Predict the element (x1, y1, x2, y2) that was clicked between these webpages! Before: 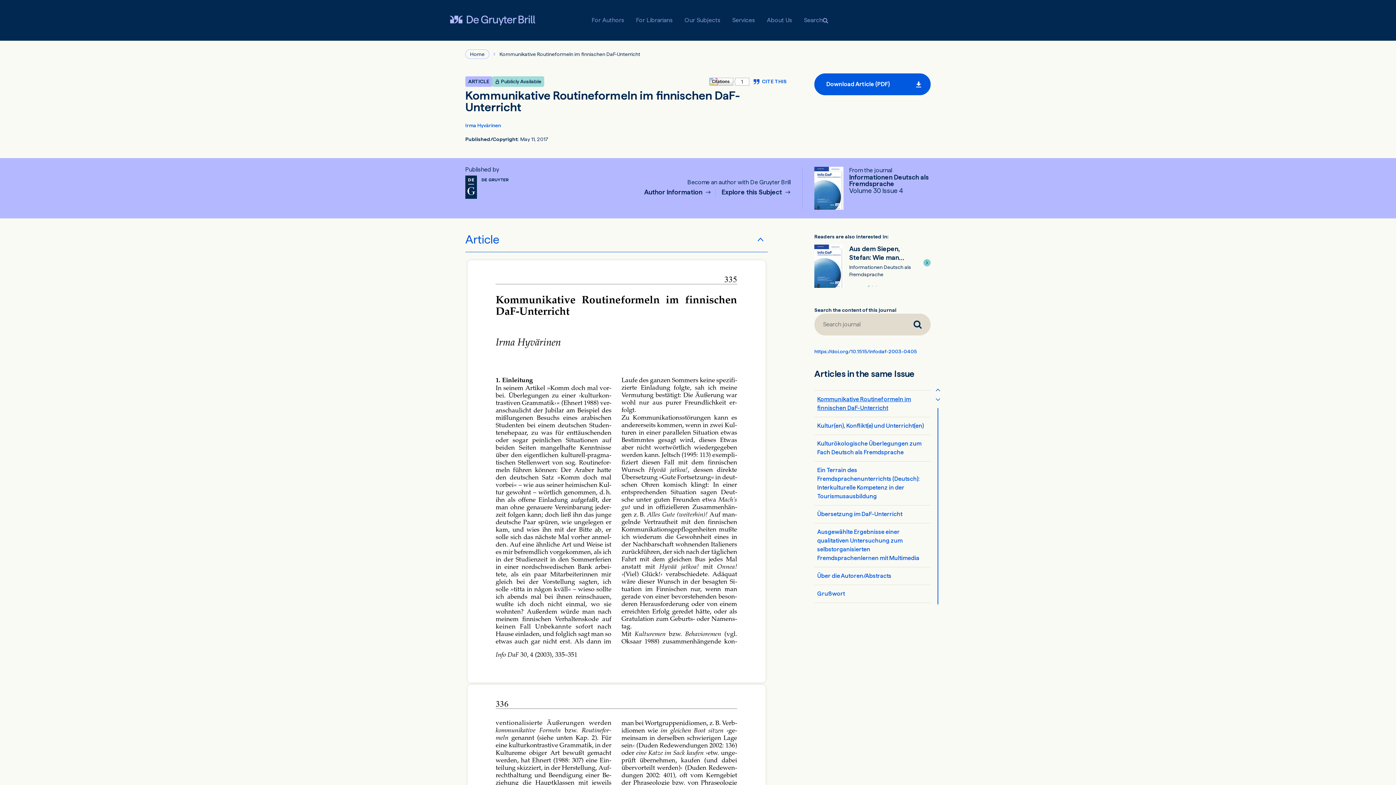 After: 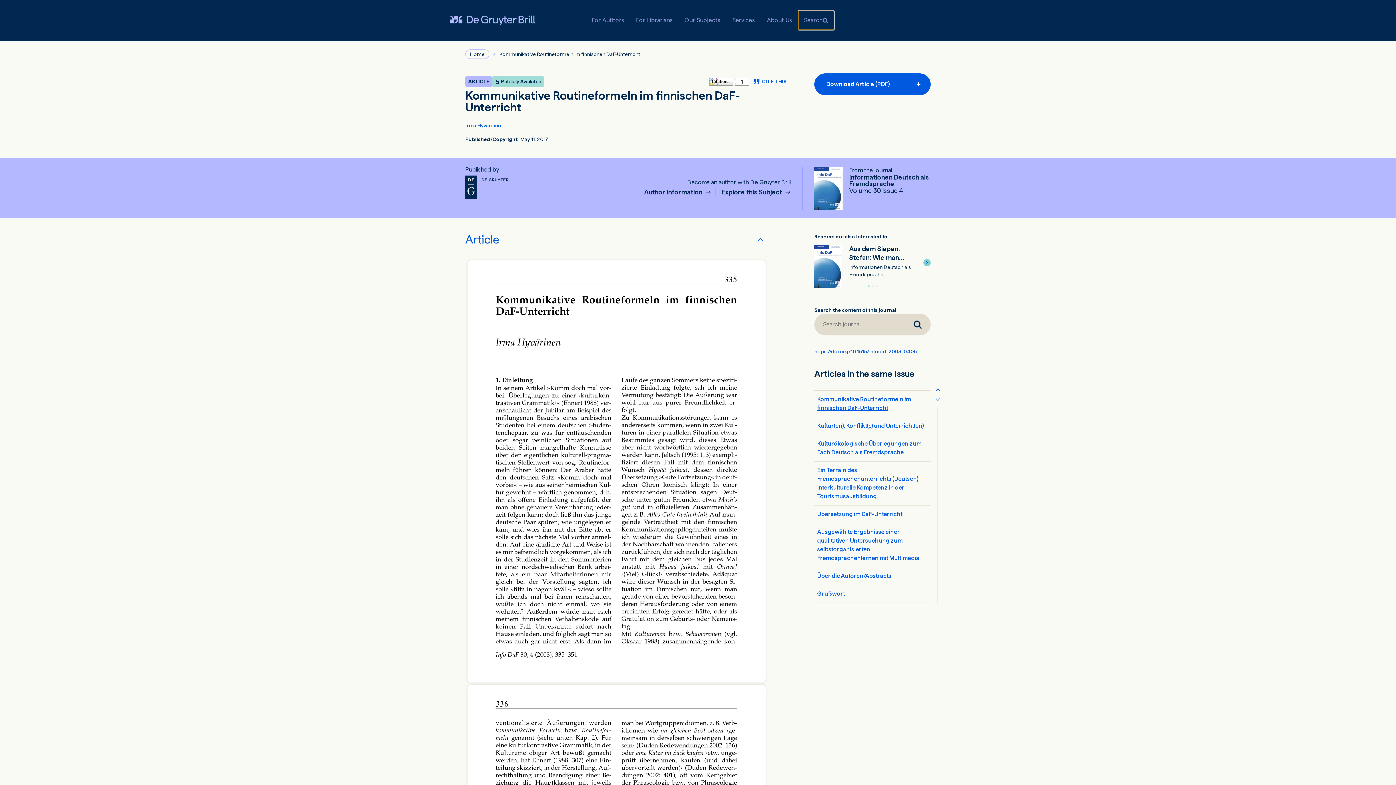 Action: bbox: (798, 10, 834, 29) label: Search